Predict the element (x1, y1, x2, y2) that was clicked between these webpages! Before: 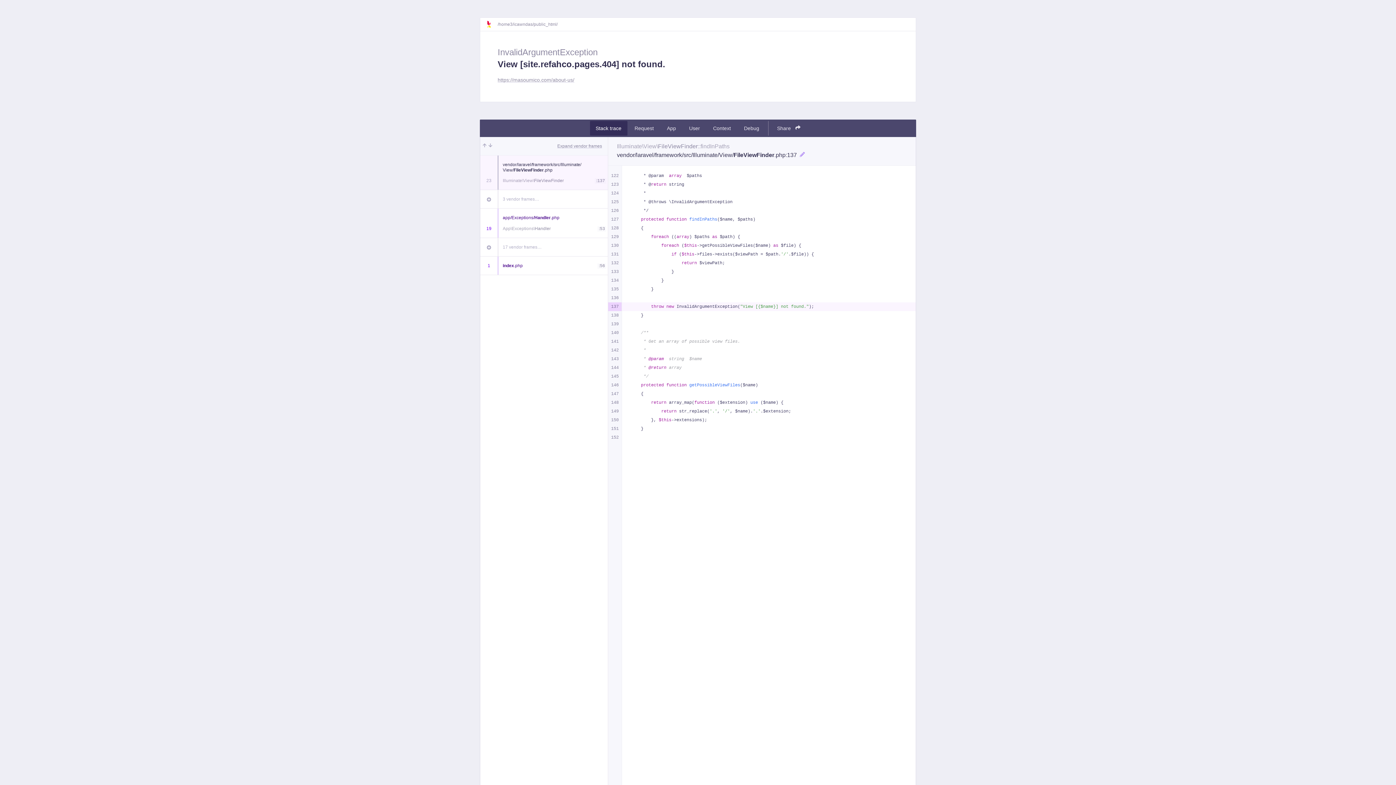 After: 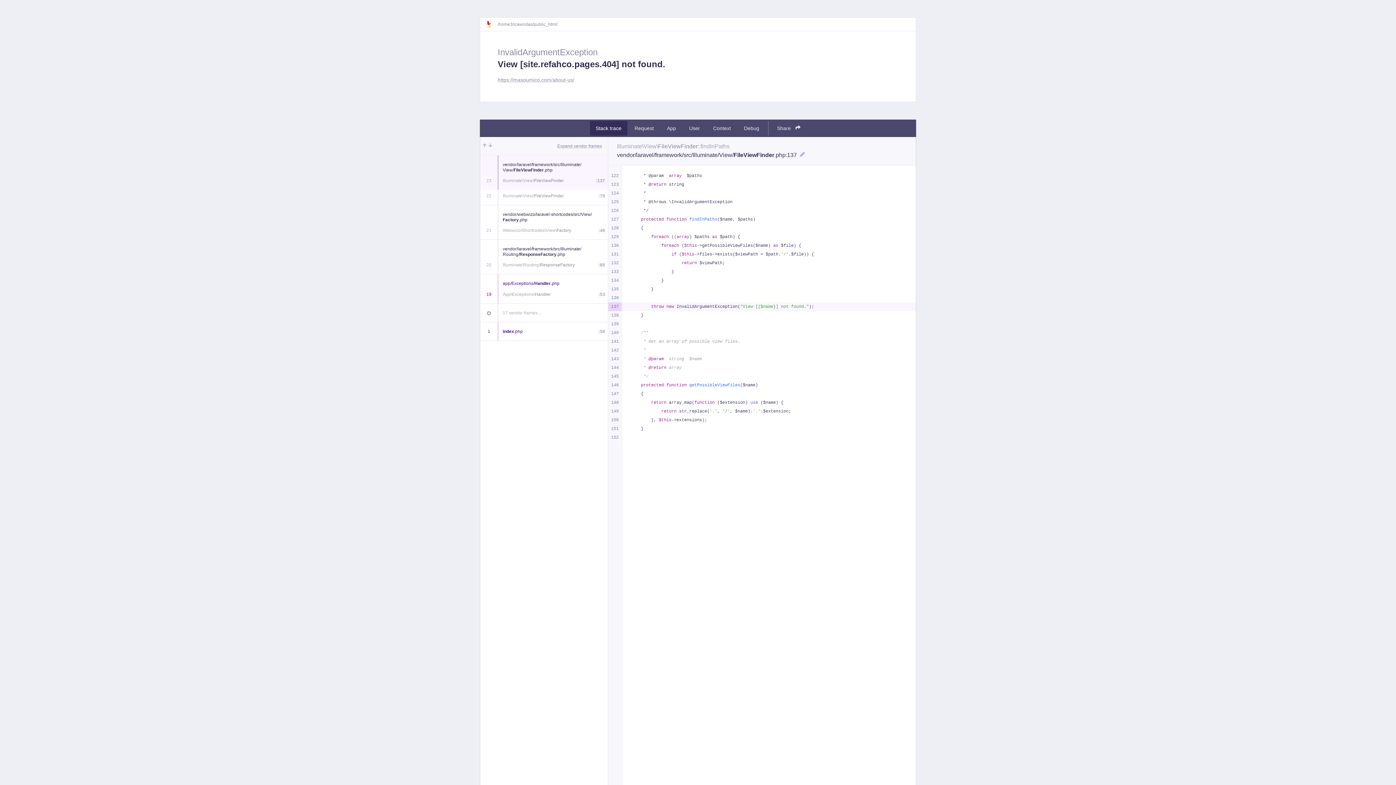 Action: bbox: (502, 196, 608, 202) label: 3 vendor frames…